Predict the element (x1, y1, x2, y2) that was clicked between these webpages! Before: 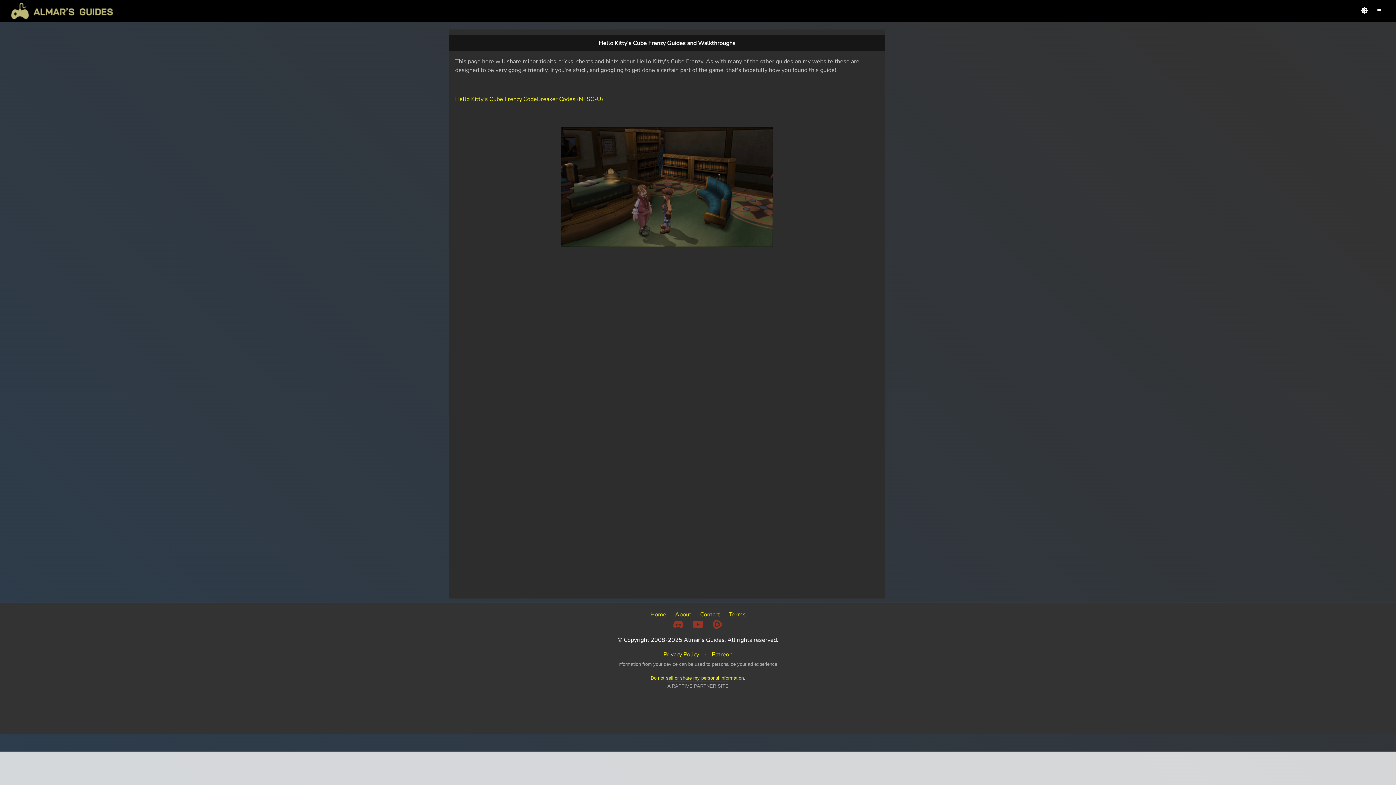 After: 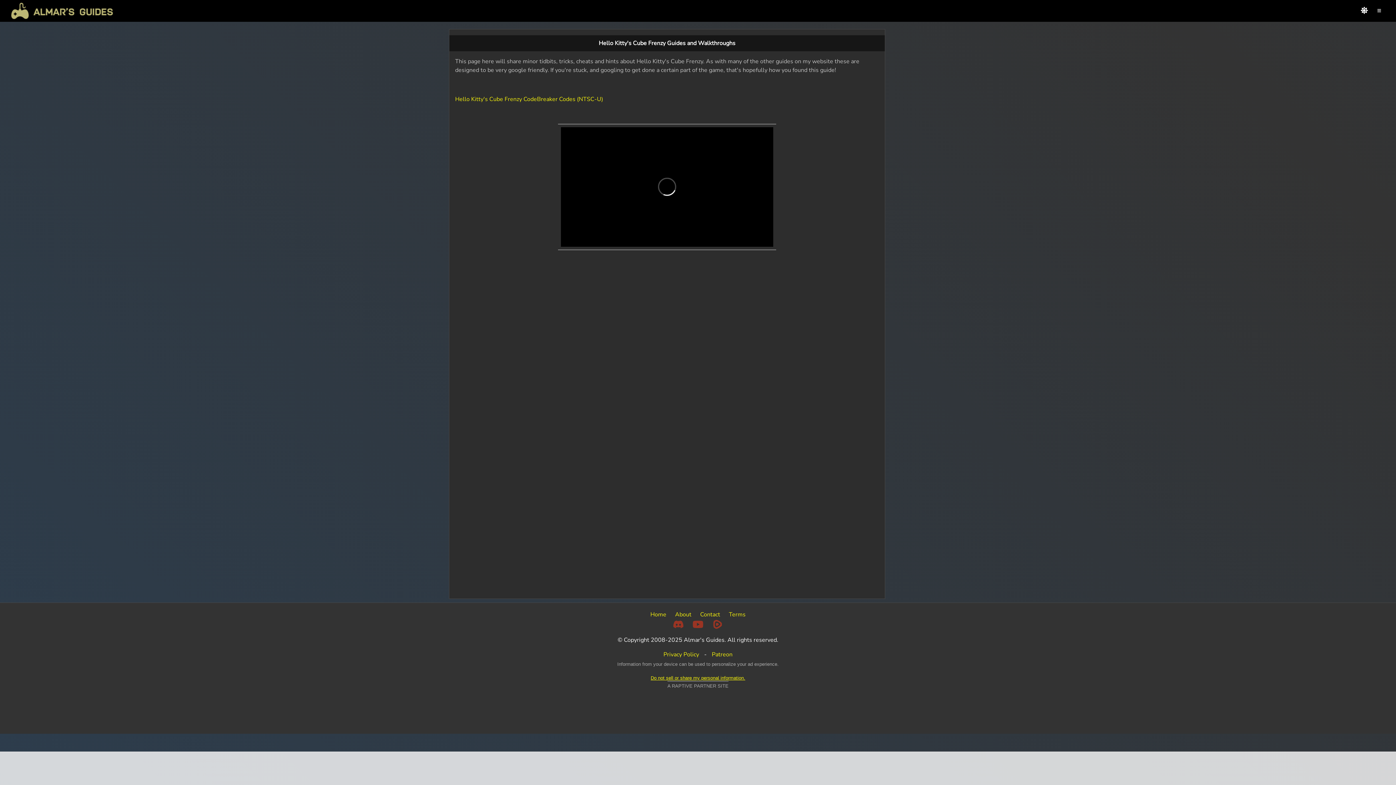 Action: bbox: (712, 620, 723, 628)